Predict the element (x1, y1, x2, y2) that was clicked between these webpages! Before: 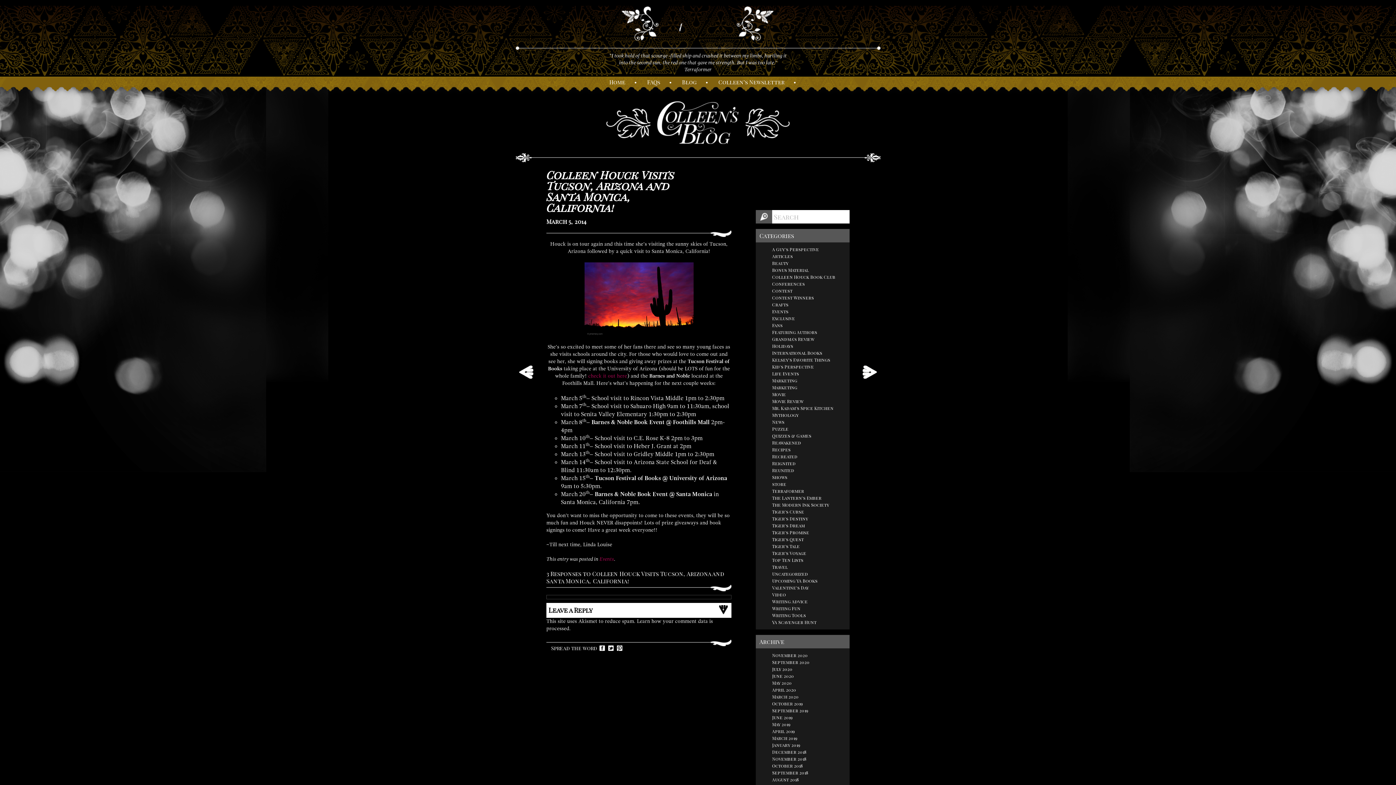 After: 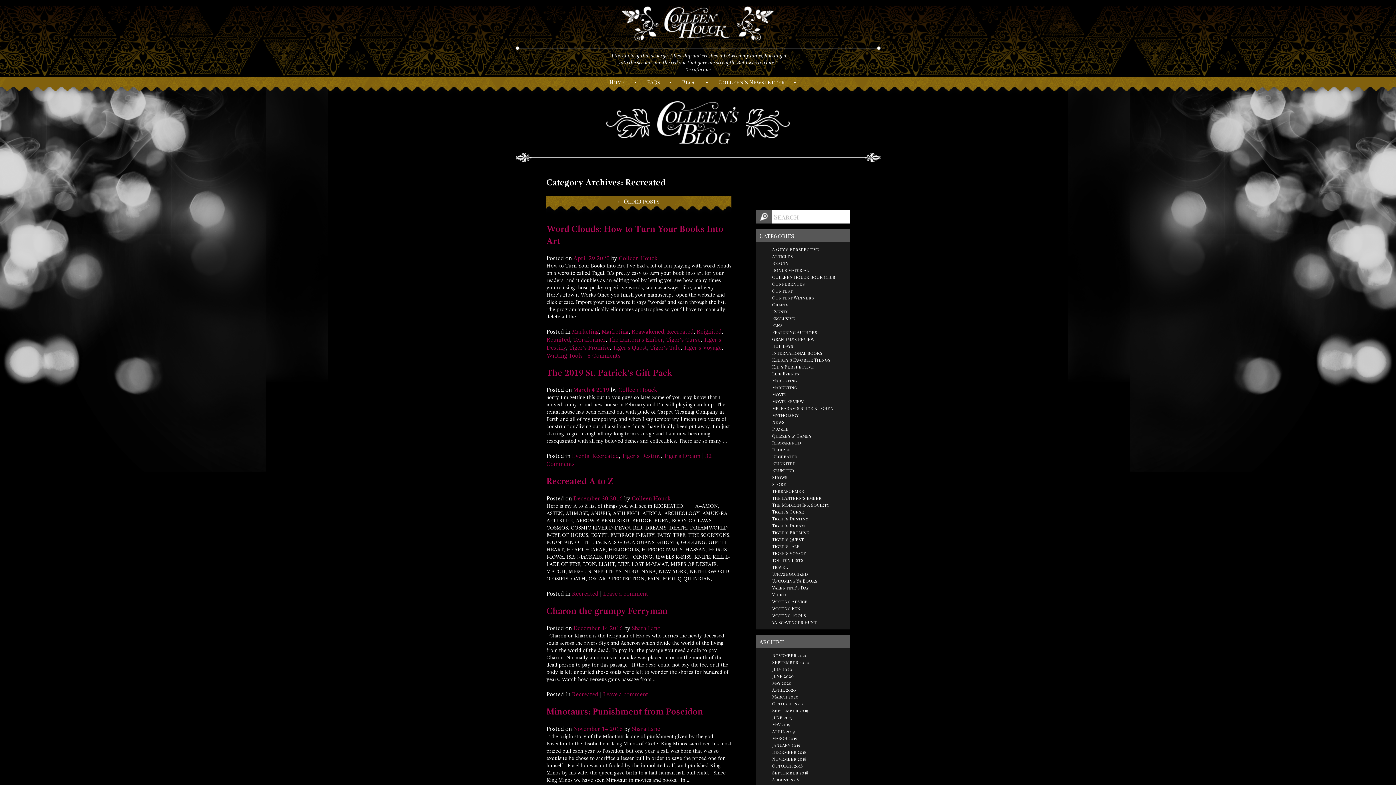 Action: label: Recreated bbox: (772, 453, 849, 460)